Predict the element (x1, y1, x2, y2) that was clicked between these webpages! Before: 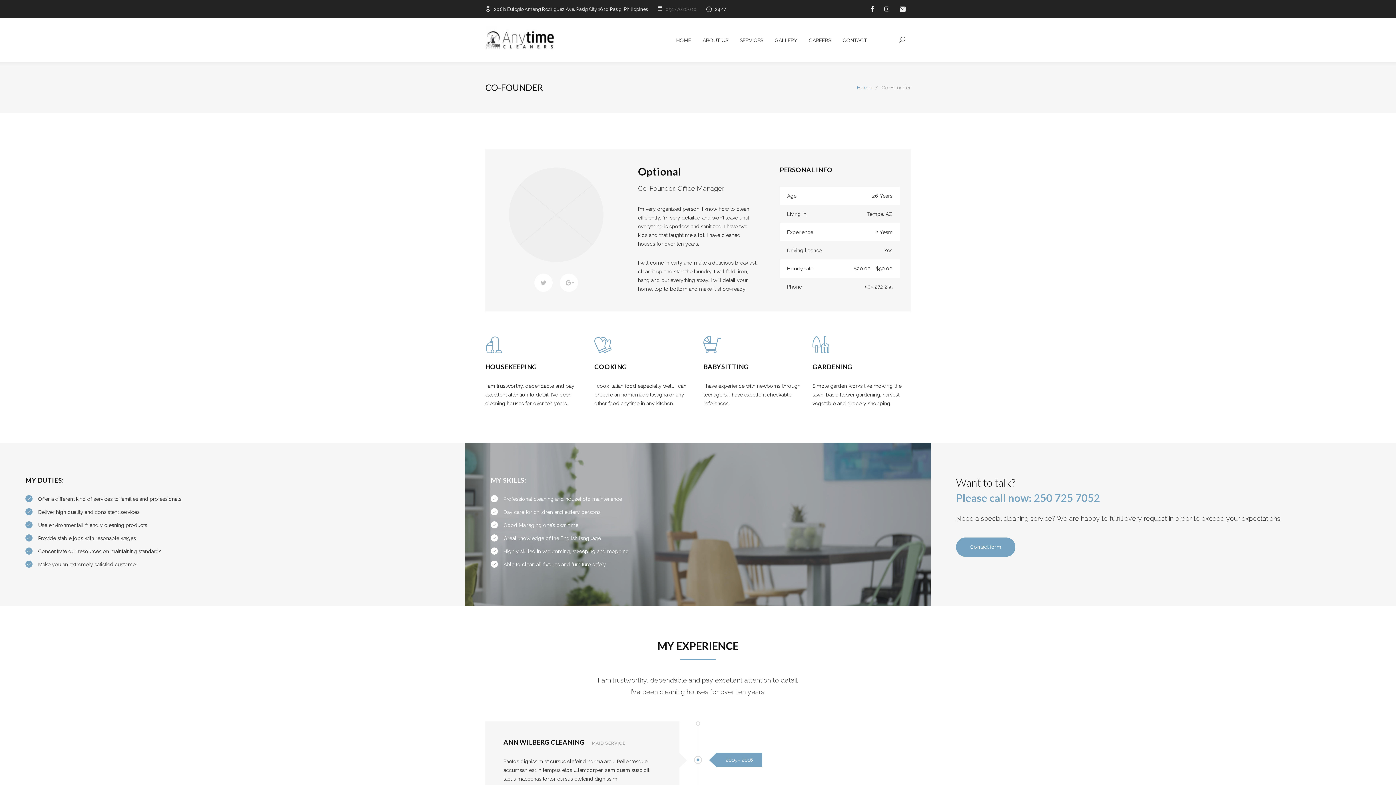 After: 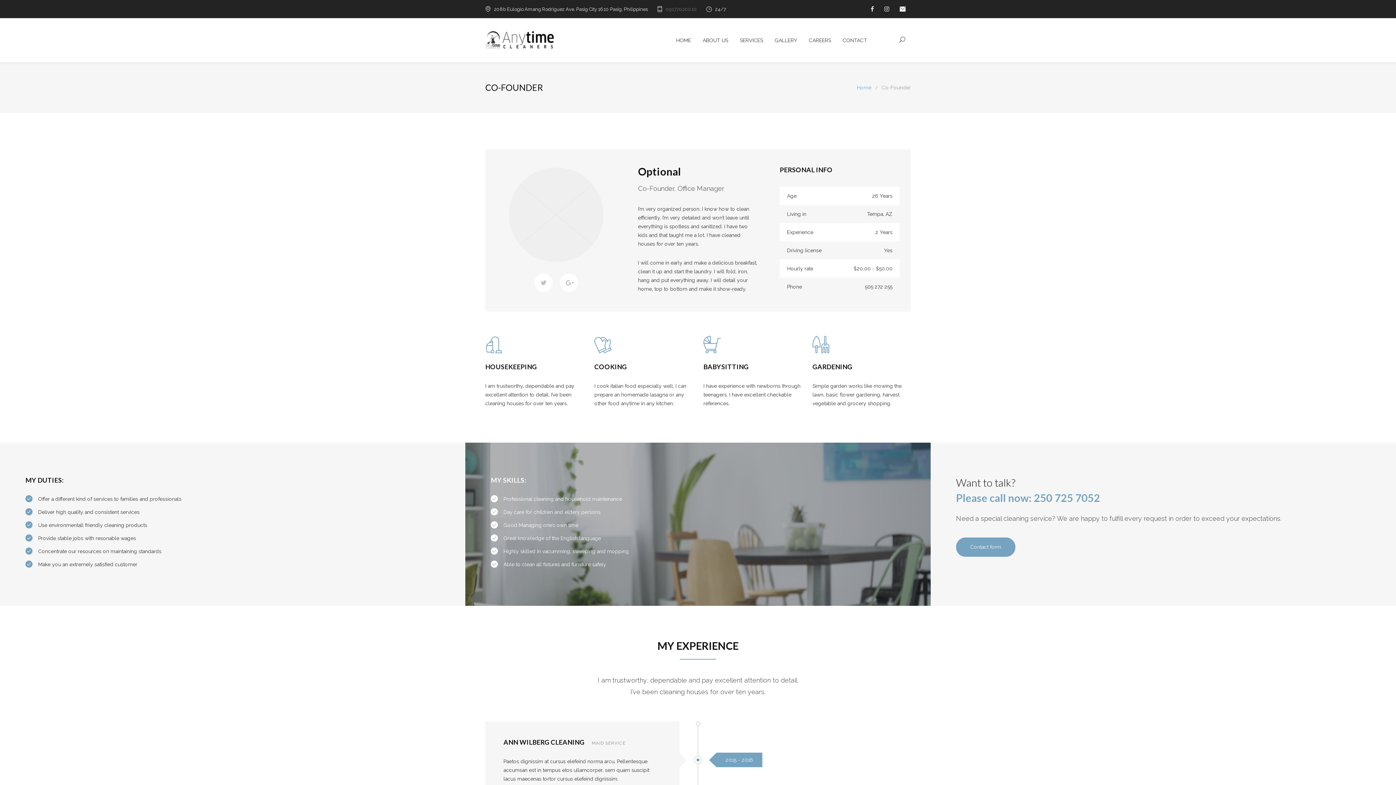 Action: bbox: (879, 0, 894, 18)